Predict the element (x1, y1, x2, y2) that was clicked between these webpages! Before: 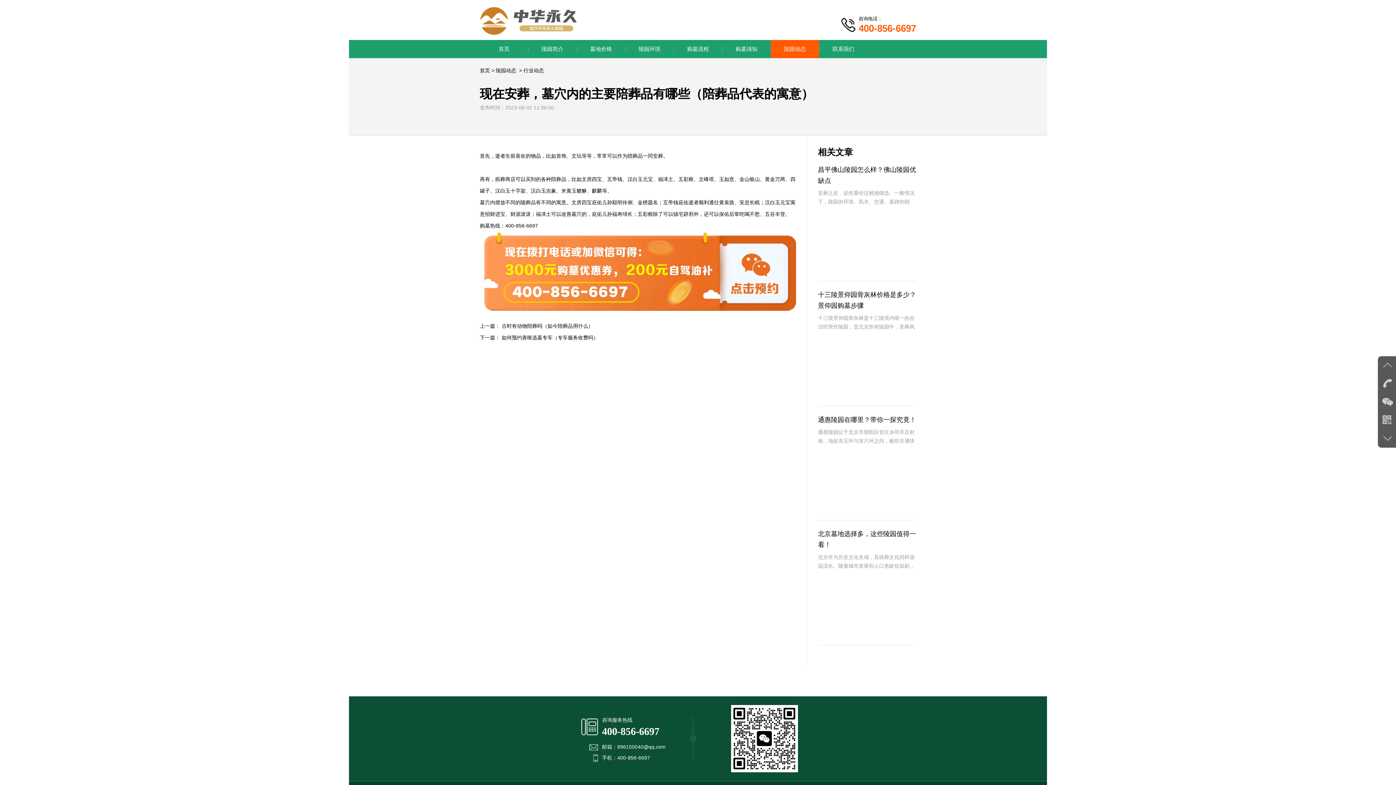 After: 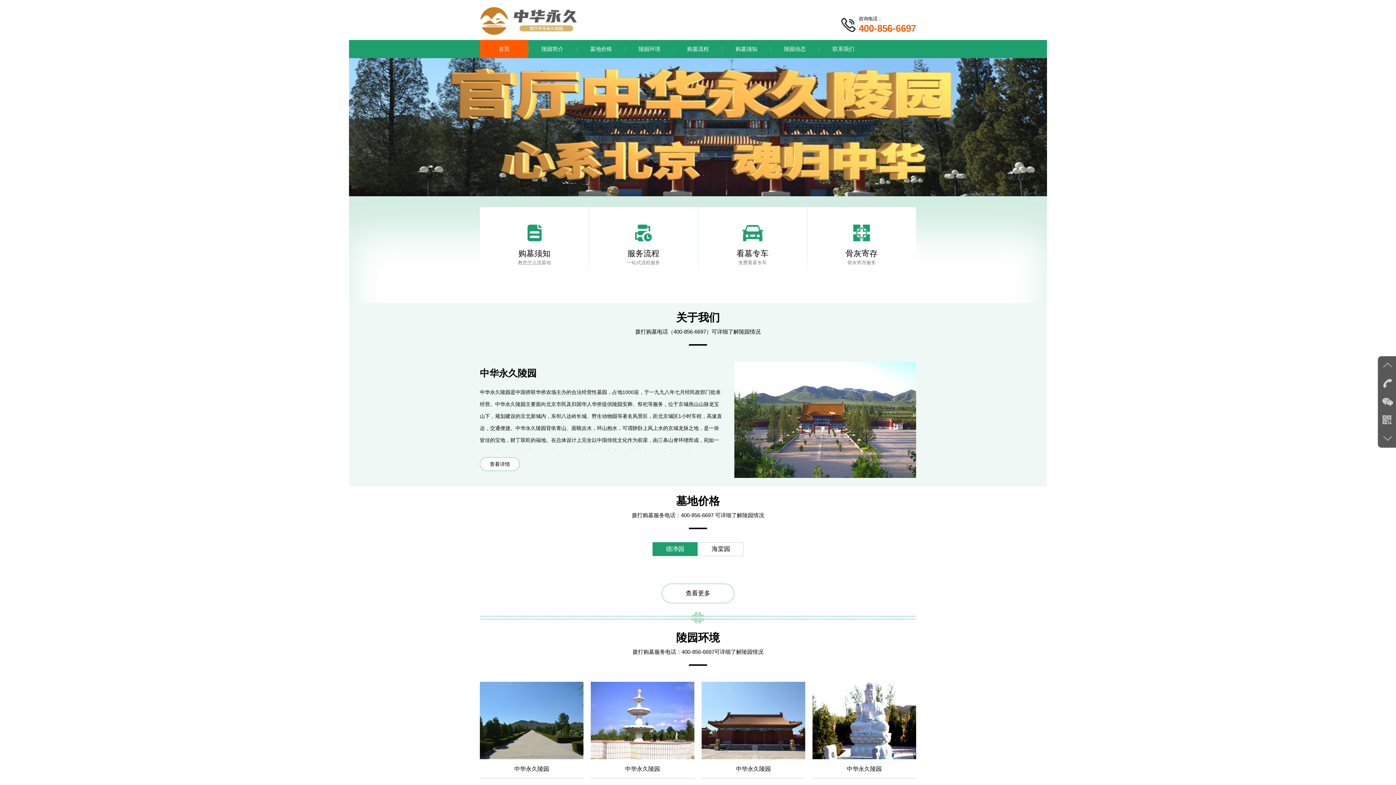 Action: label: 首页 bbox: (480, 67, 490, 73)